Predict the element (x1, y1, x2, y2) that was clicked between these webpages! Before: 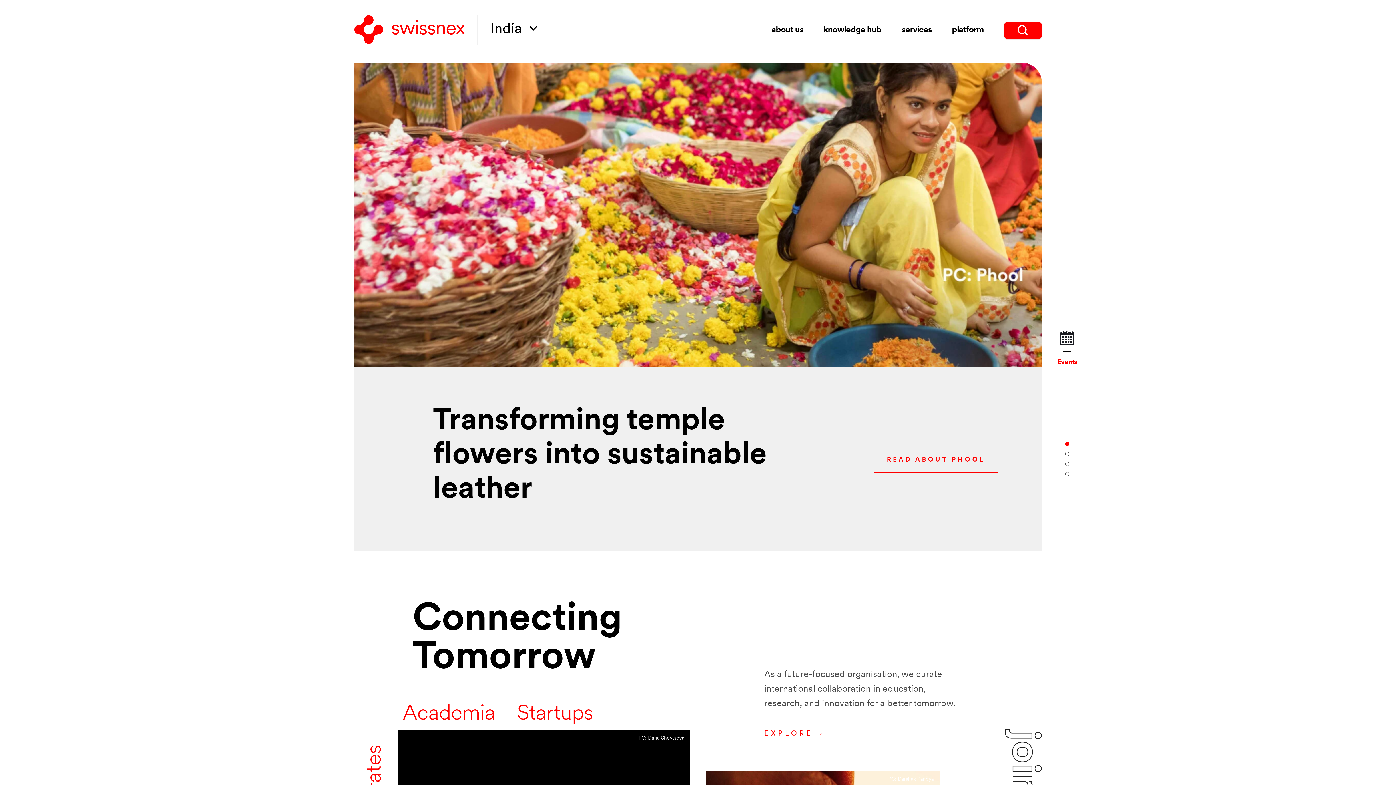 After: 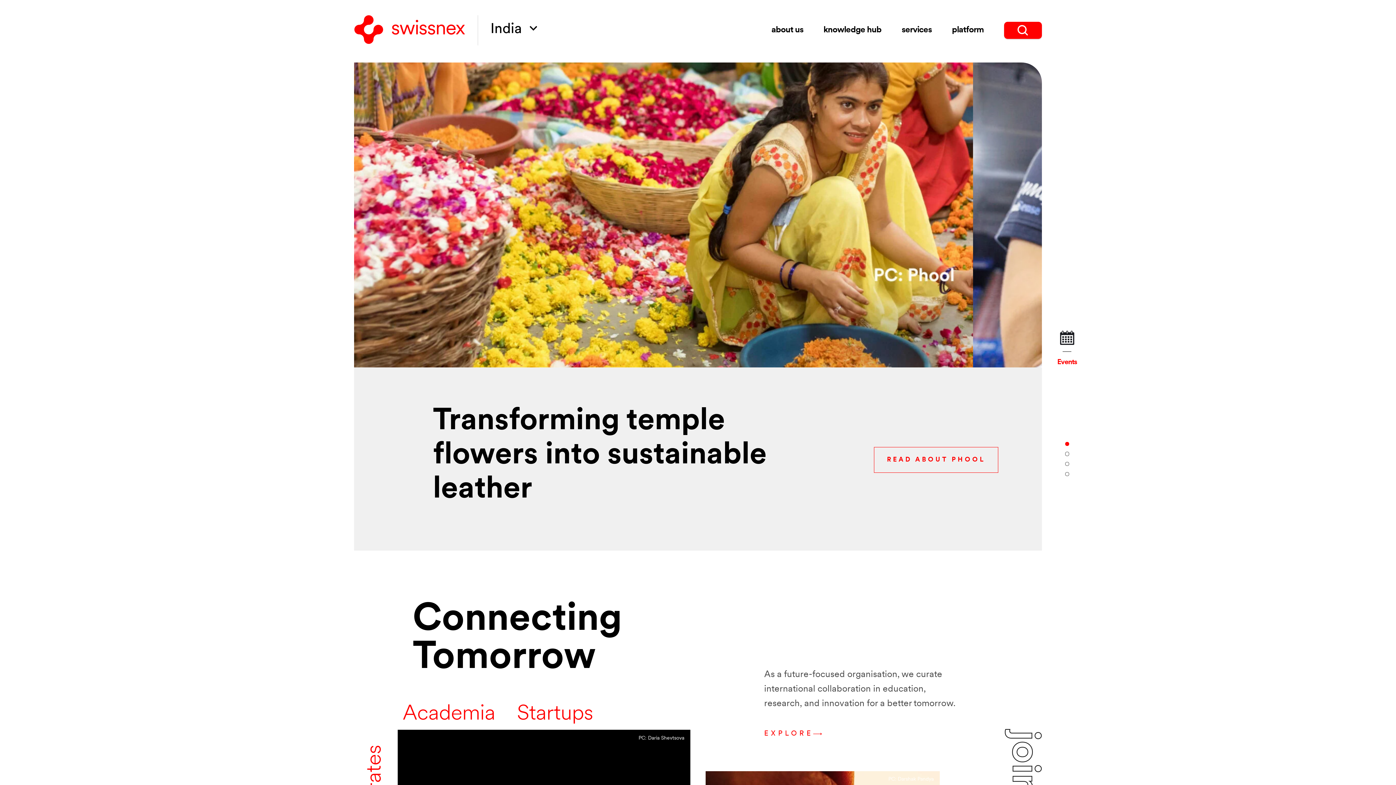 Action: bbox: (354, 15, 465, 45) label: Back to home